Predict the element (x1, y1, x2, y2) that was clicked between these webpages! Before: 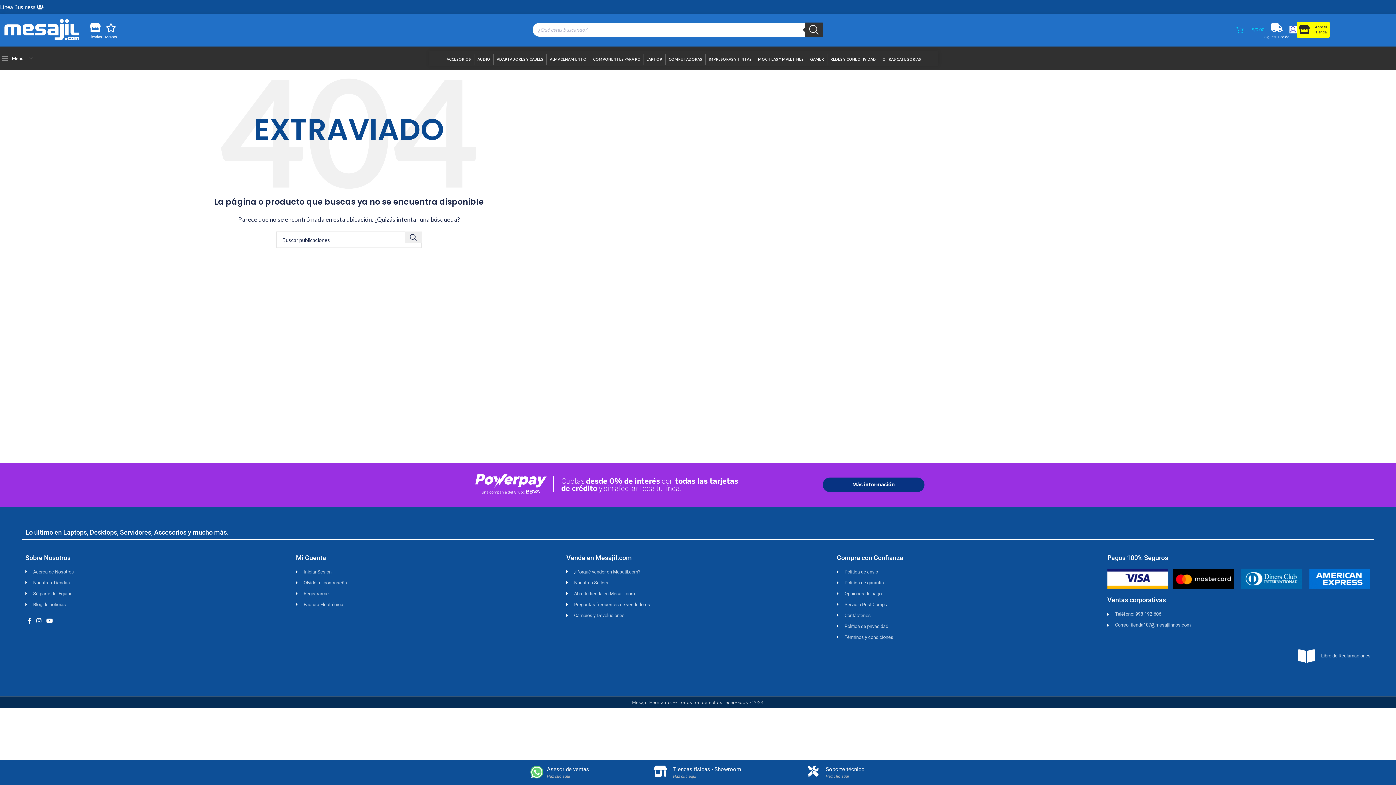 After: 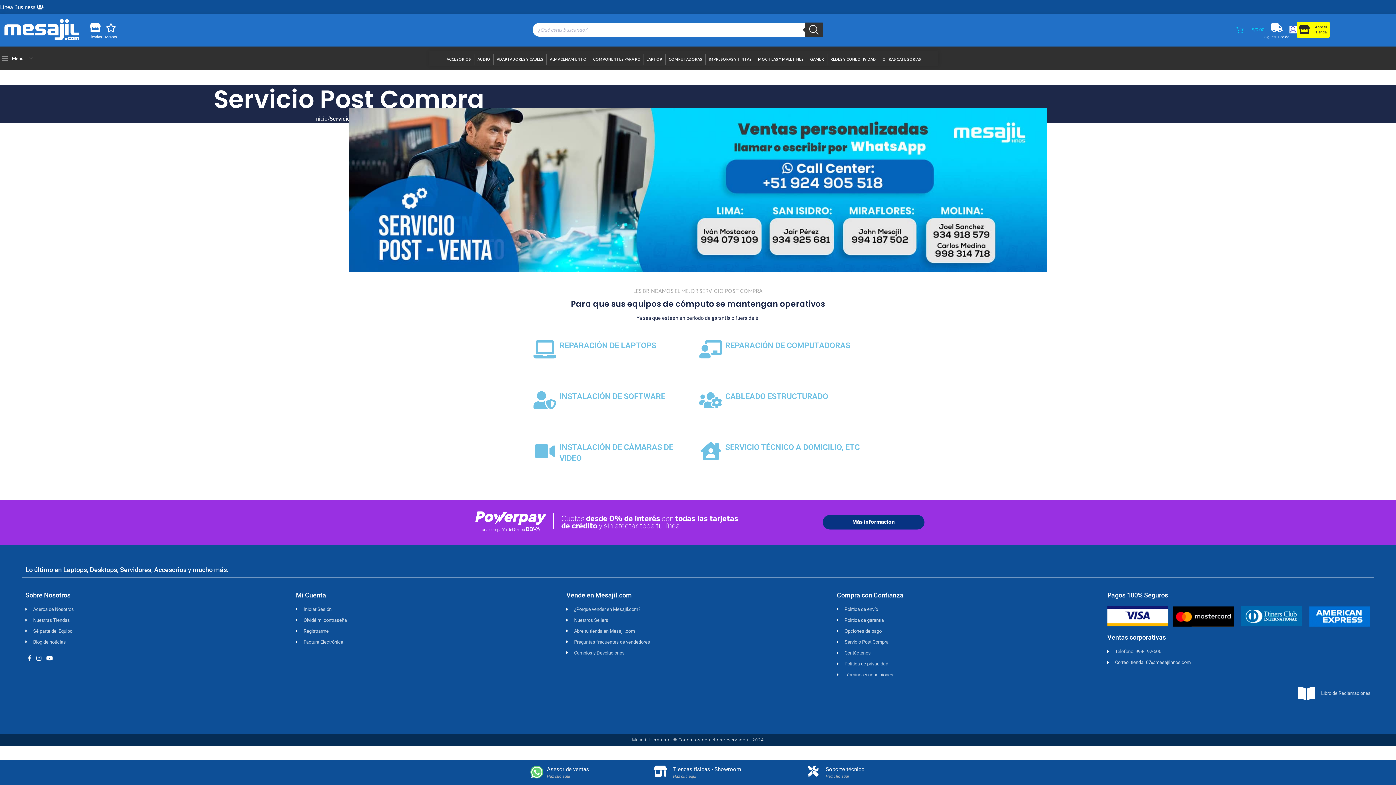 Action: label: Soporte técnico bbox: (825, 766, 864, 773)